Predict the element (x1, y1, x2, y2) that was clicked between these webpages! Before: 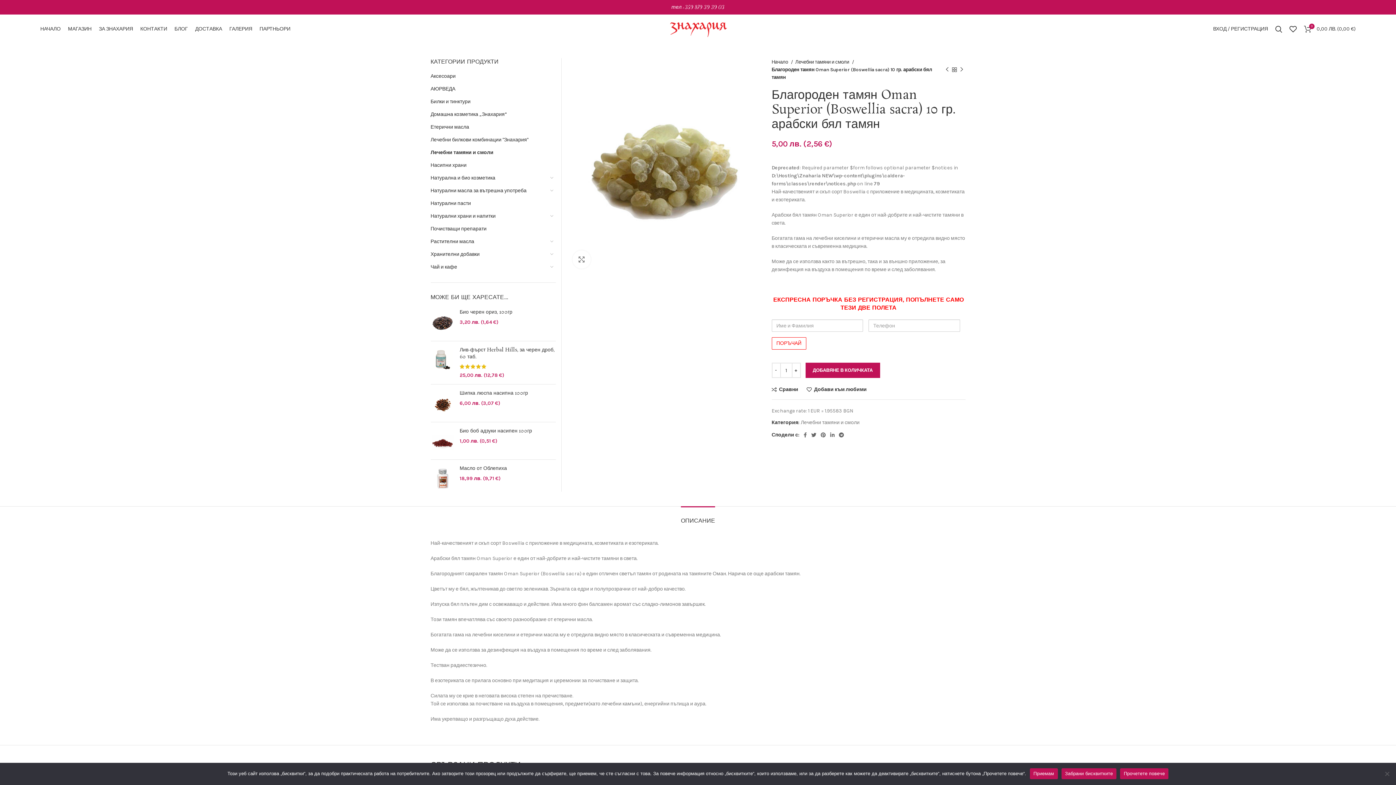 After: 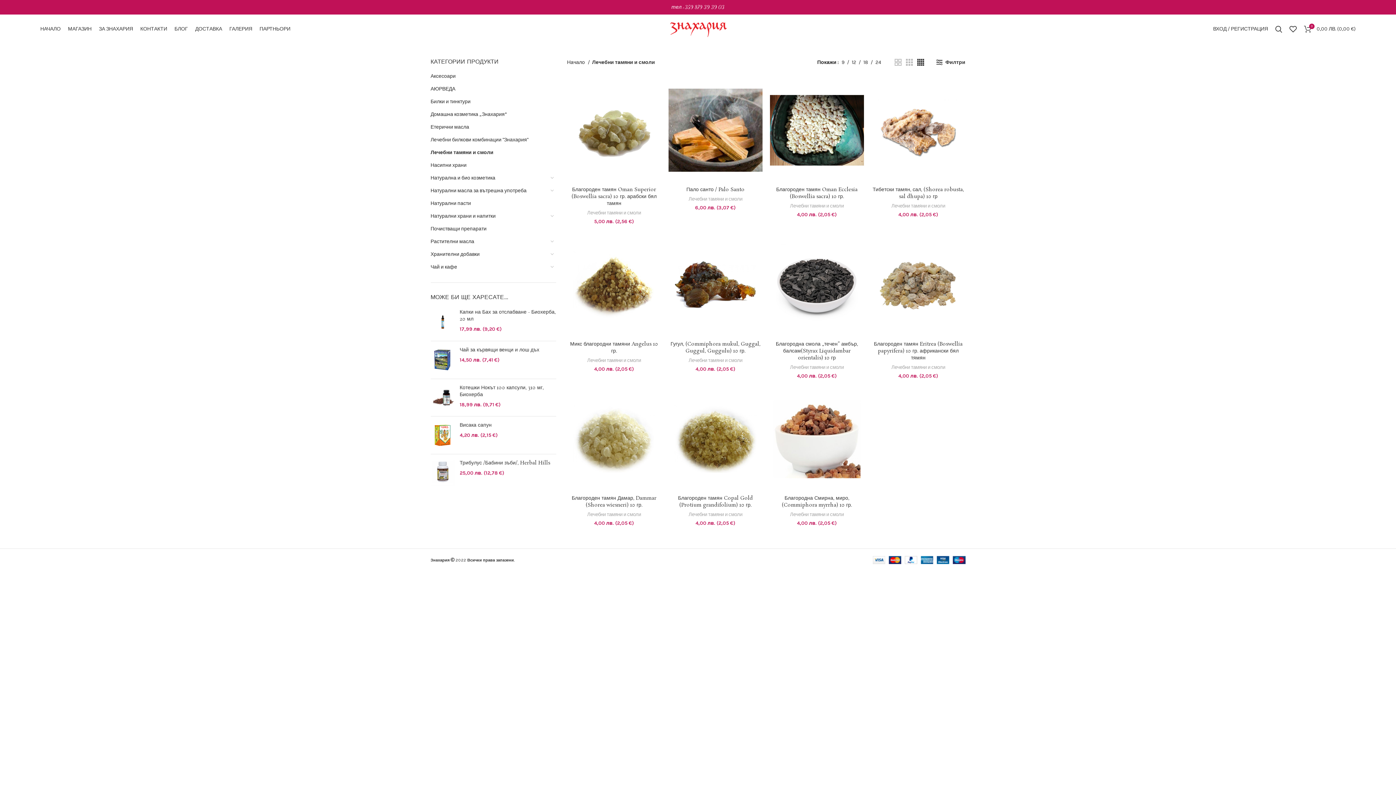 Action: label: Лечебни тамяни и смоли bbox: (430, 146, 546, 158)